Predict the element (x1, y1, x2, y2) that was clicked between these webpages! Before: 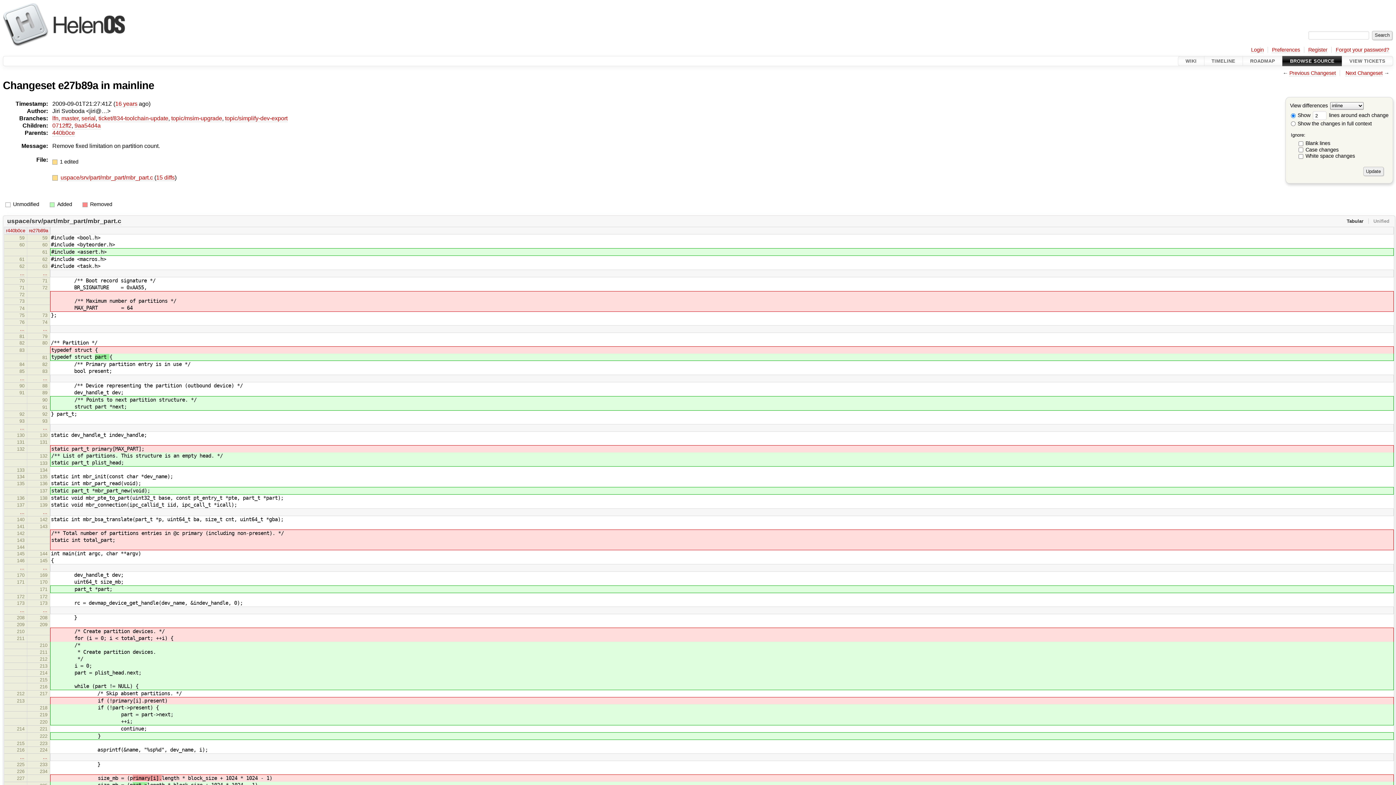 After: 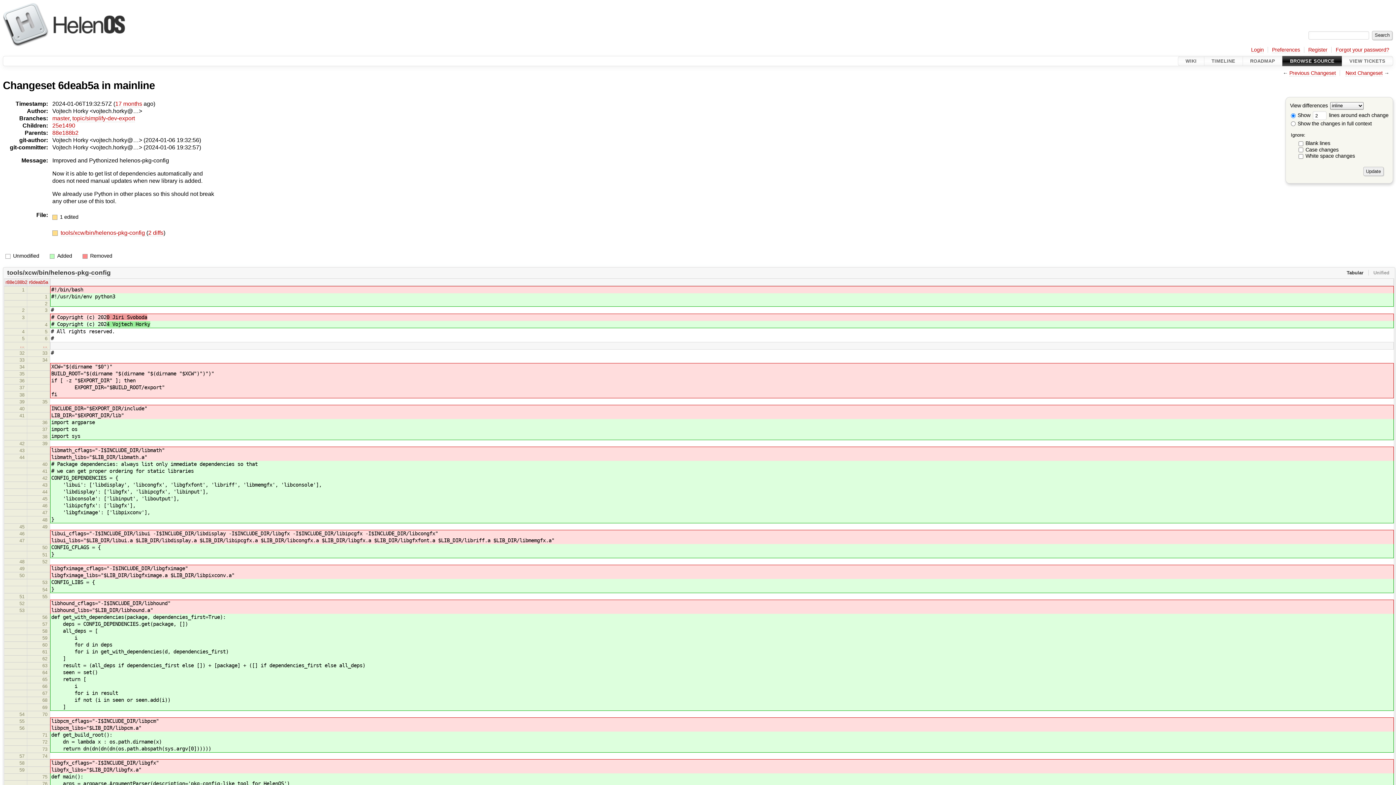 Action: label: topic/simplify-dev-export bbox: (225, 115, 287, 122)